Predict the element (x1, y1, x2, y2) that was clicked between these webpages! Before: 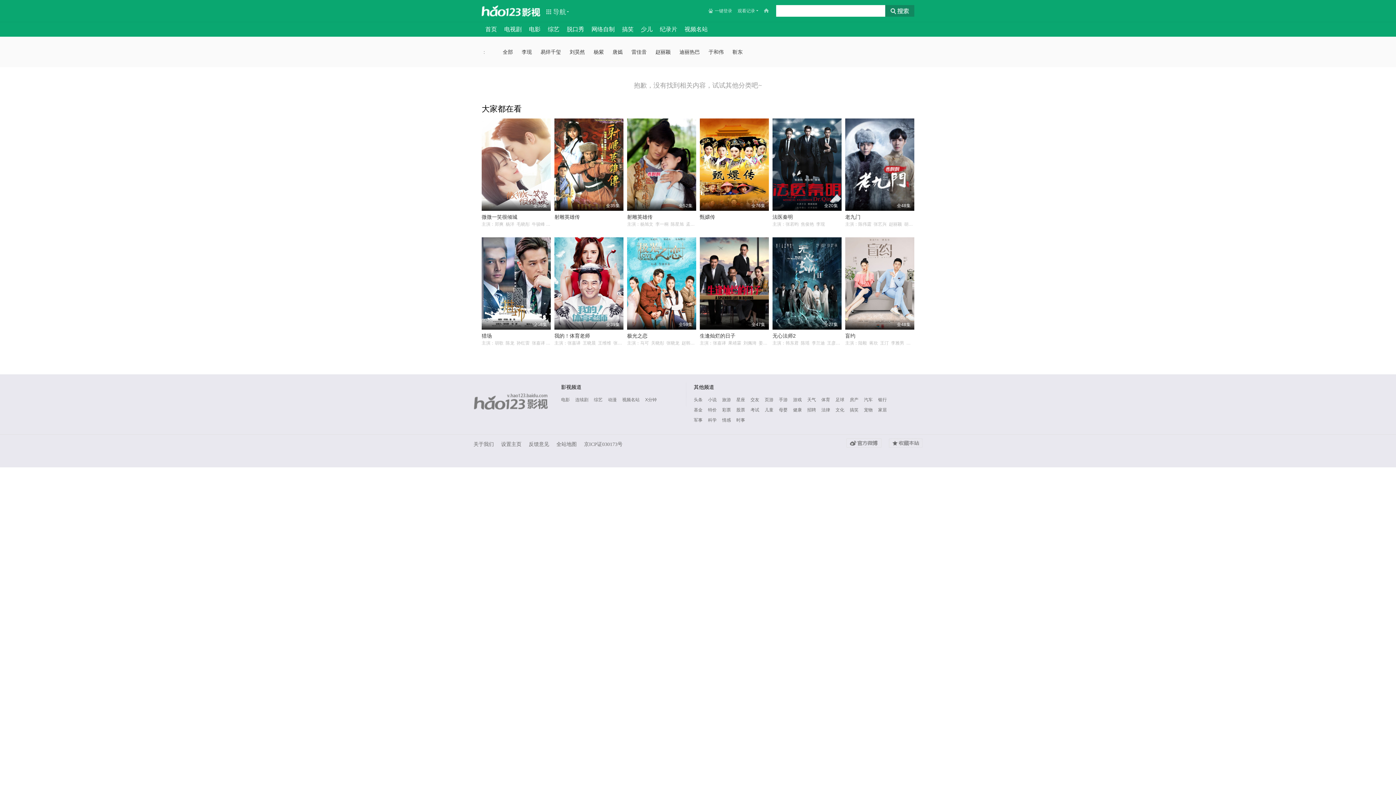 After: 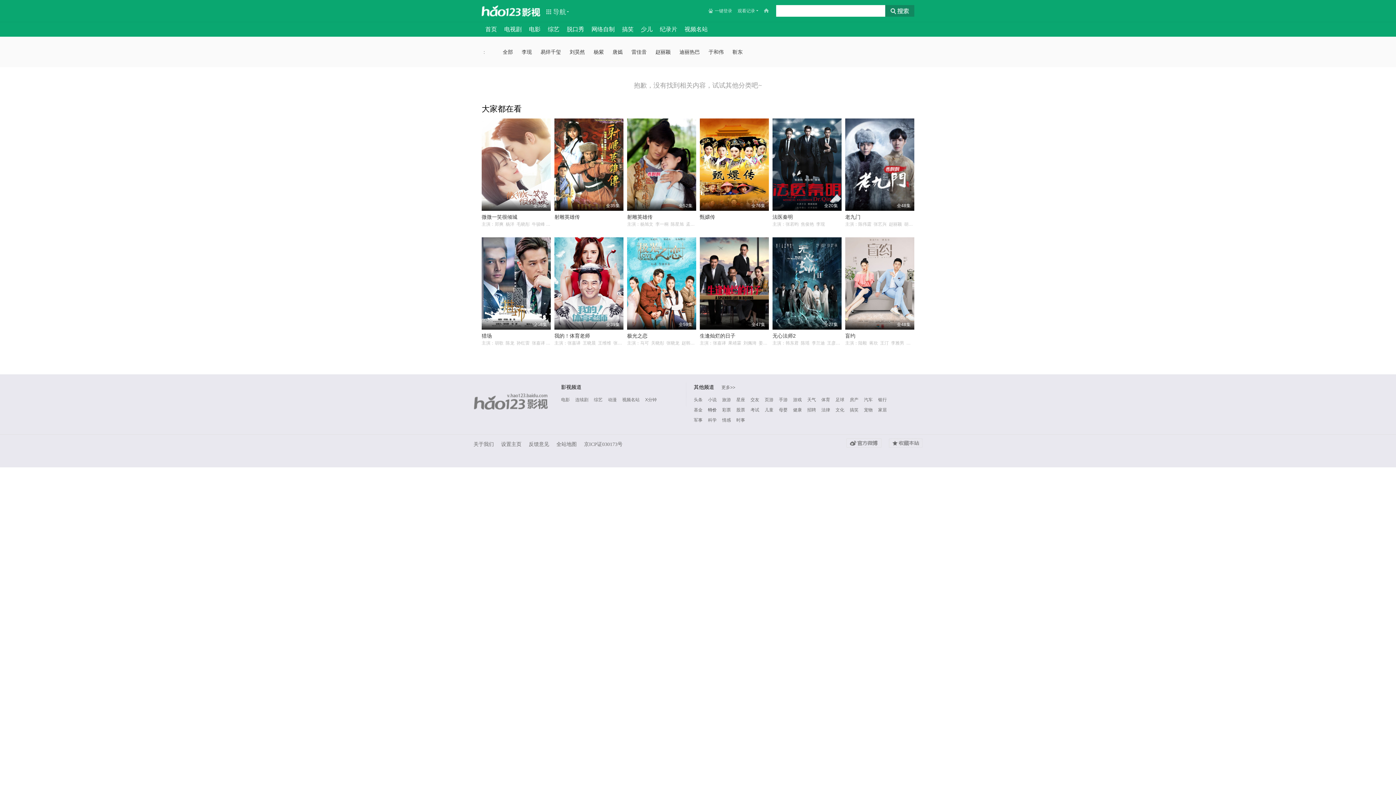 Action: bbox: (708, 406, 716, 413) label: 特价